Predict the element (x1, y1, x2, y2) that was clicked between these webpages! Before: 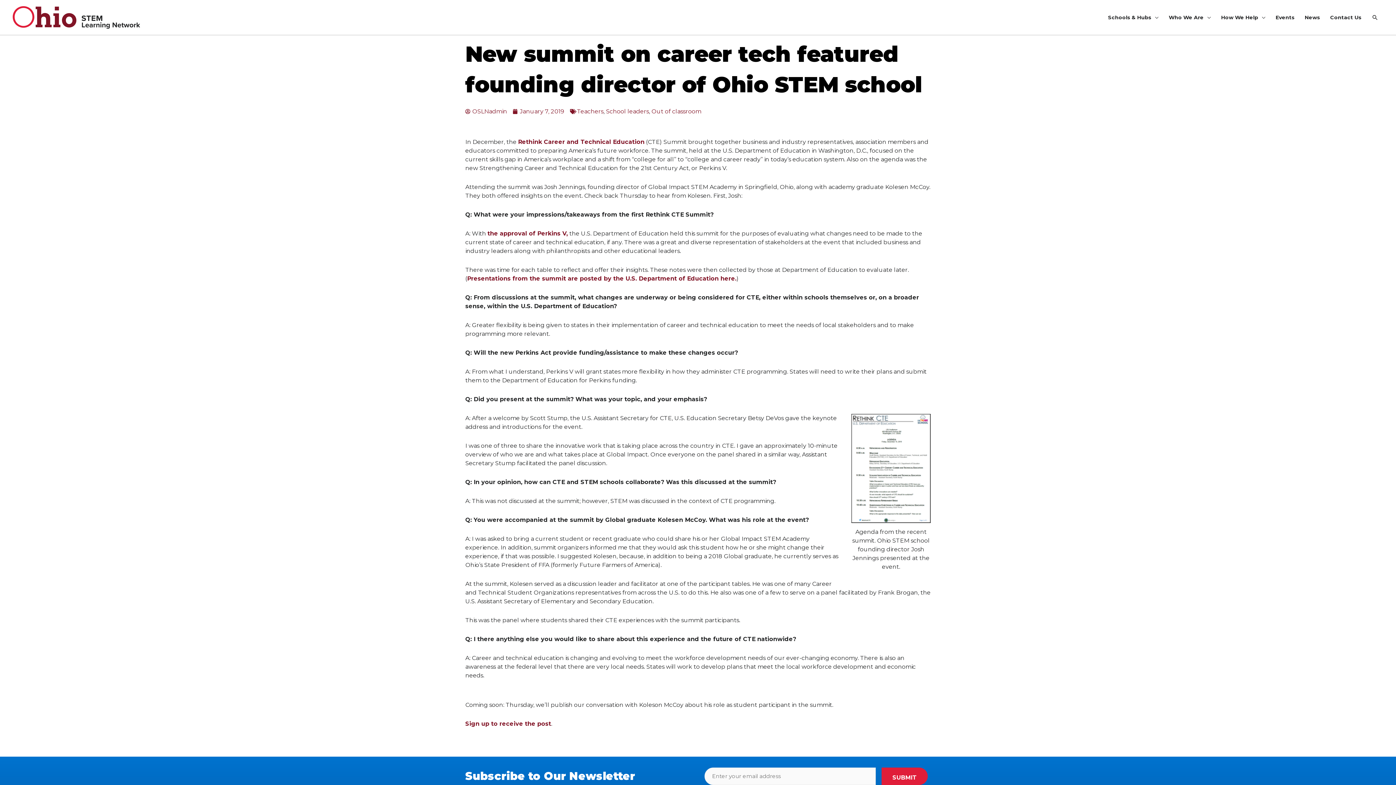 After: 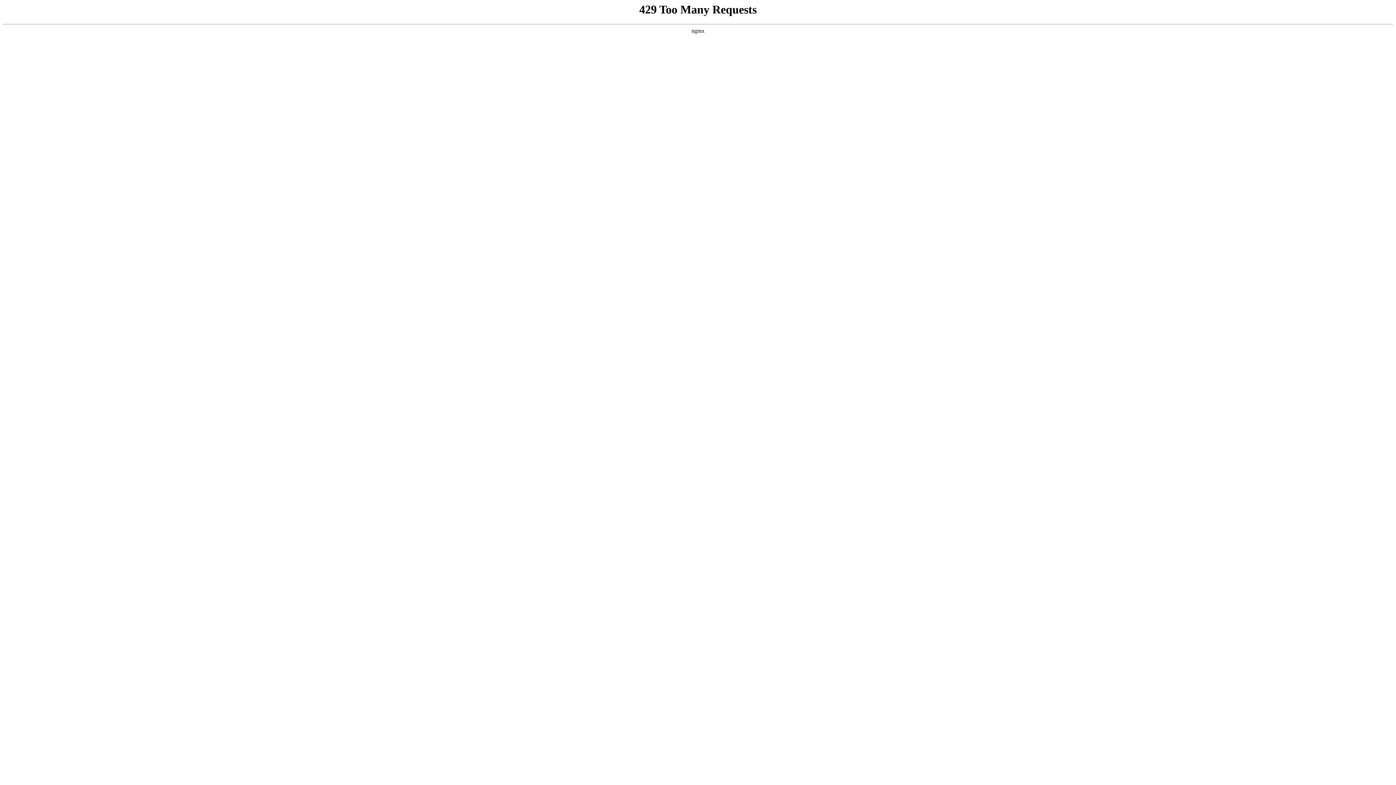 Action: bbox: (1325, 0, 1366, 34) label: Contact Us